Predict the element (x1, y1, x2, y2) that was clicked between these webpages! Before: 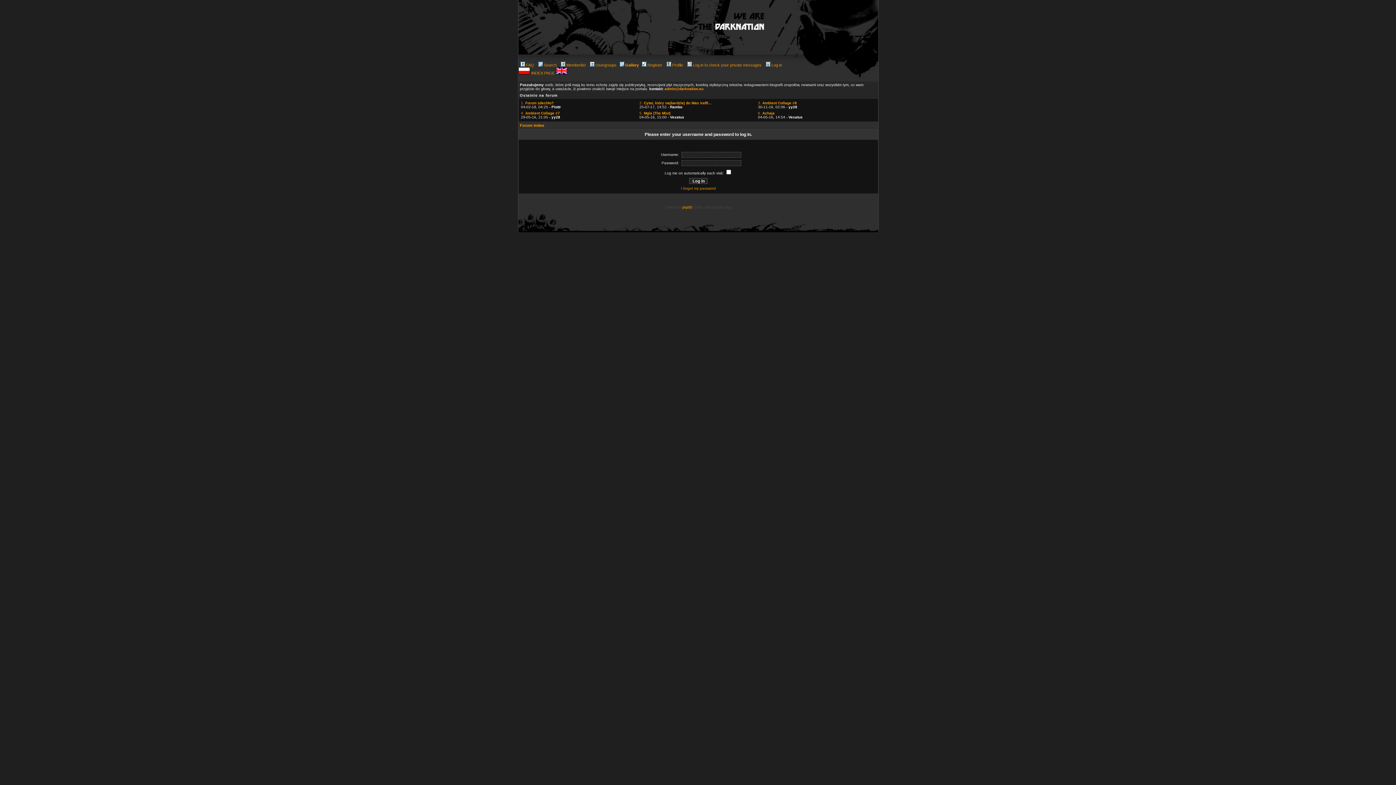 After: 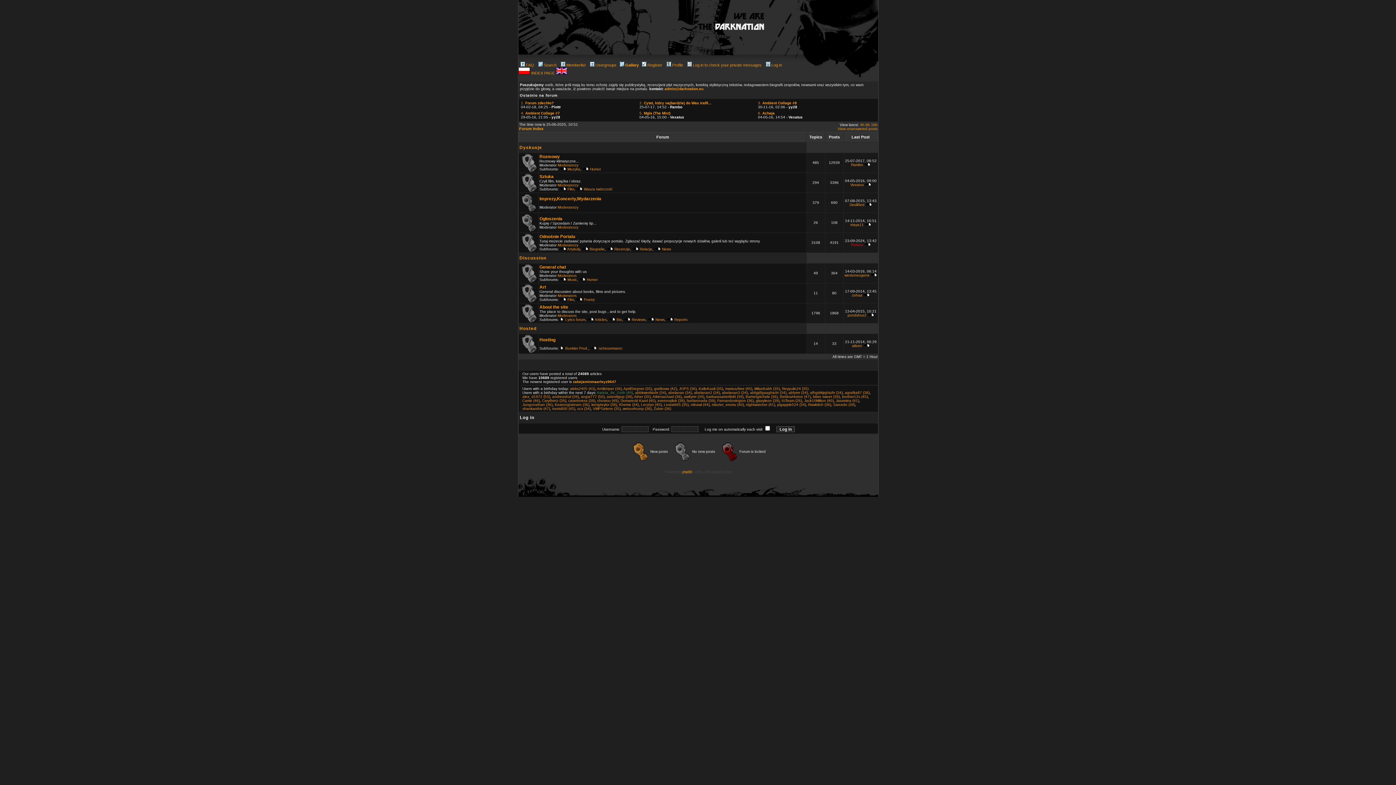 Action: label: Forum Index bbox: (520, 123, 544, 127)